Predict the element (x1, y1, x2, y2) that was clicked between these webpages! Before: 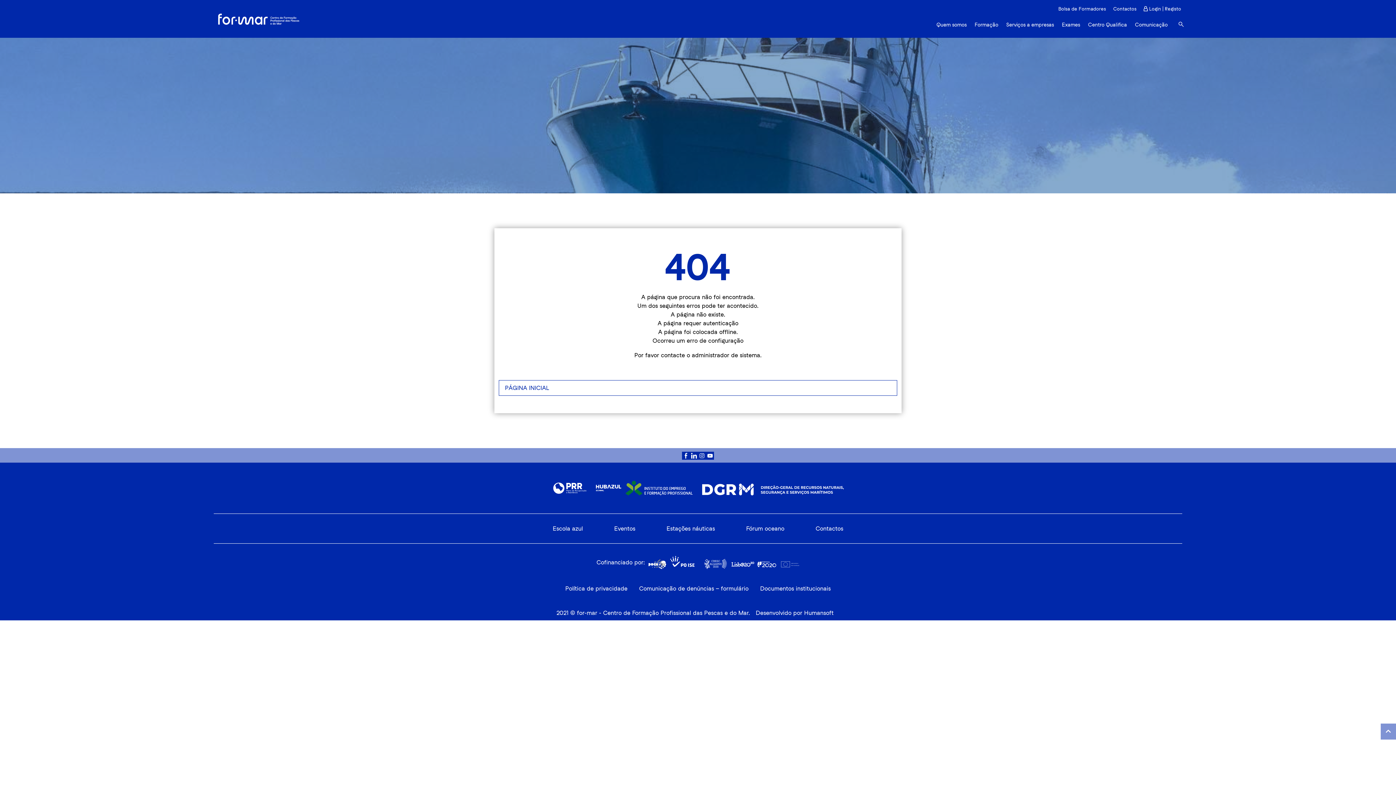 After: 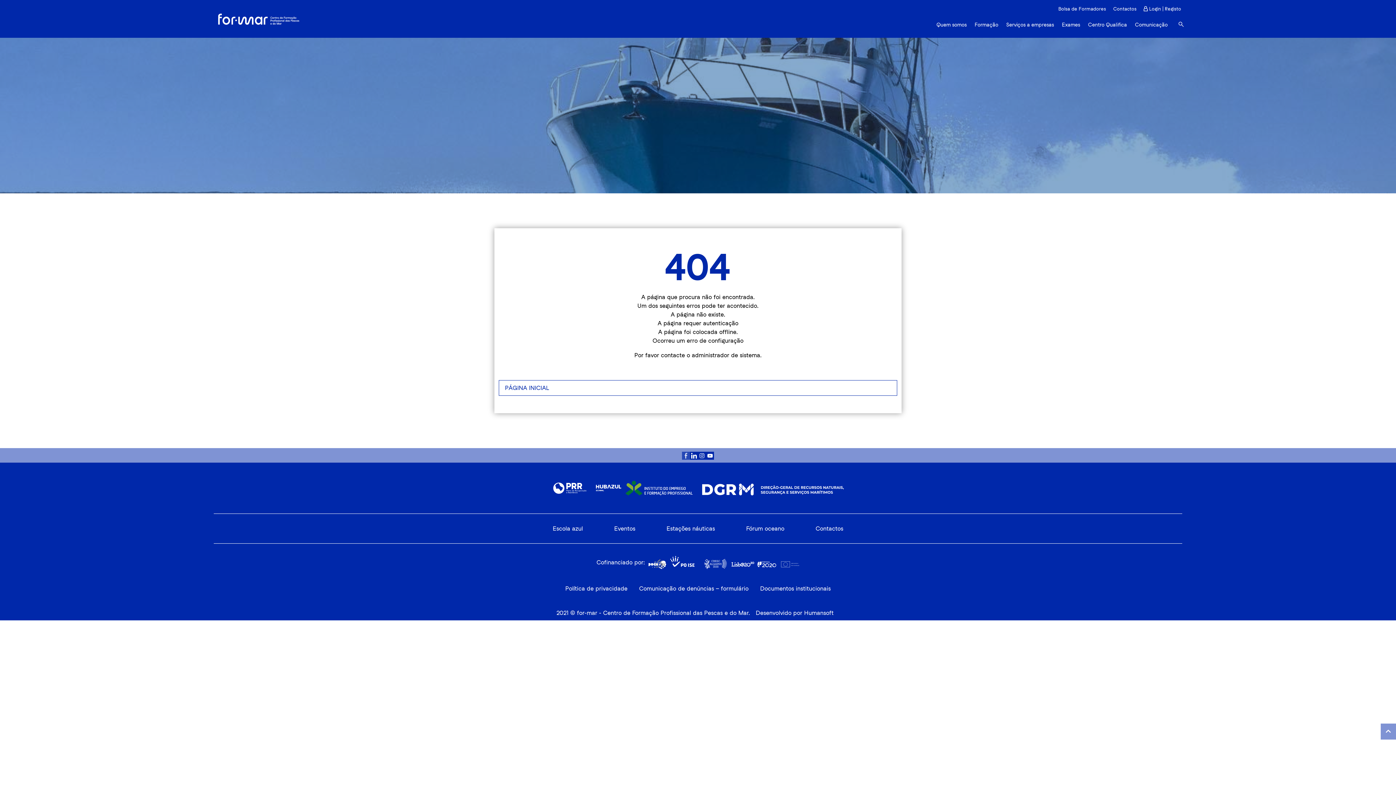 Action: bbox: (682, 451, 690, 460)